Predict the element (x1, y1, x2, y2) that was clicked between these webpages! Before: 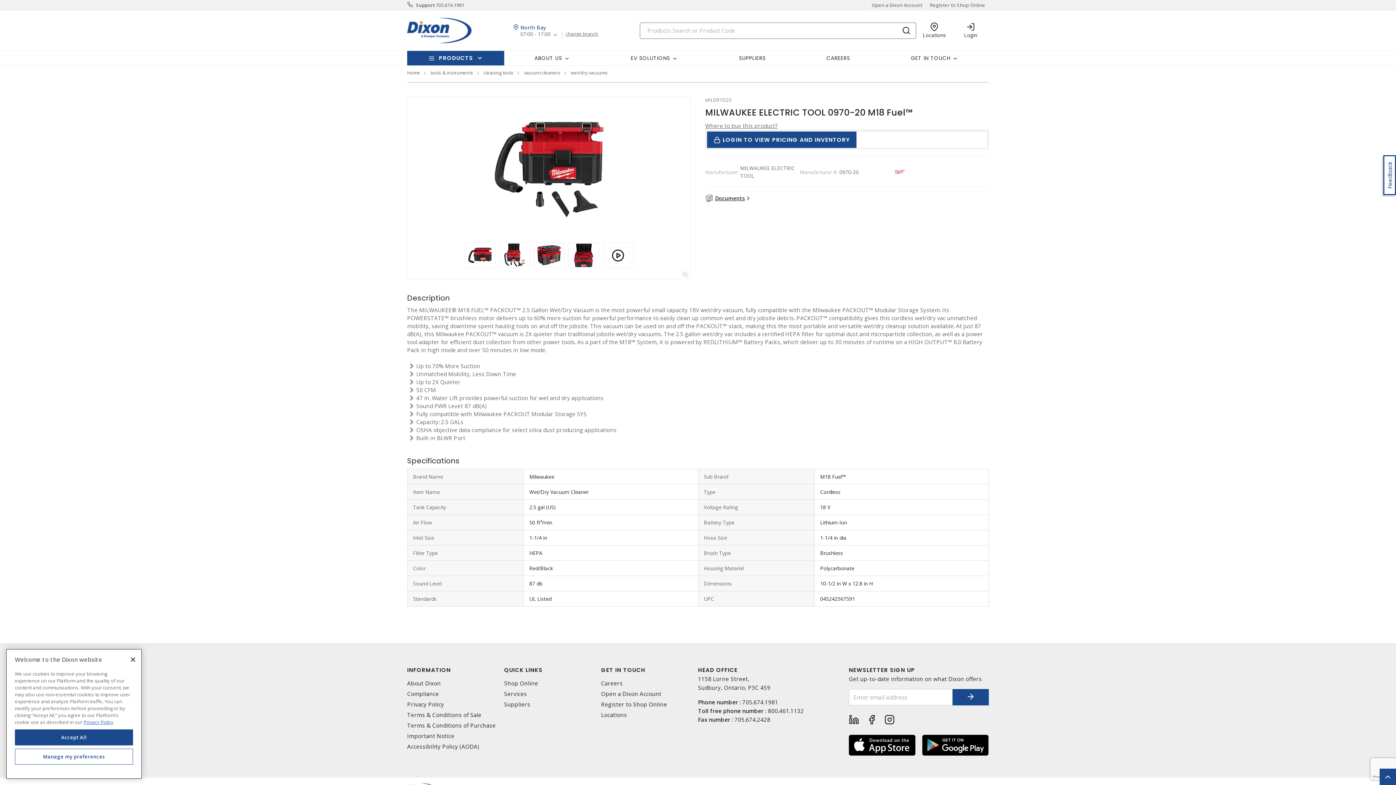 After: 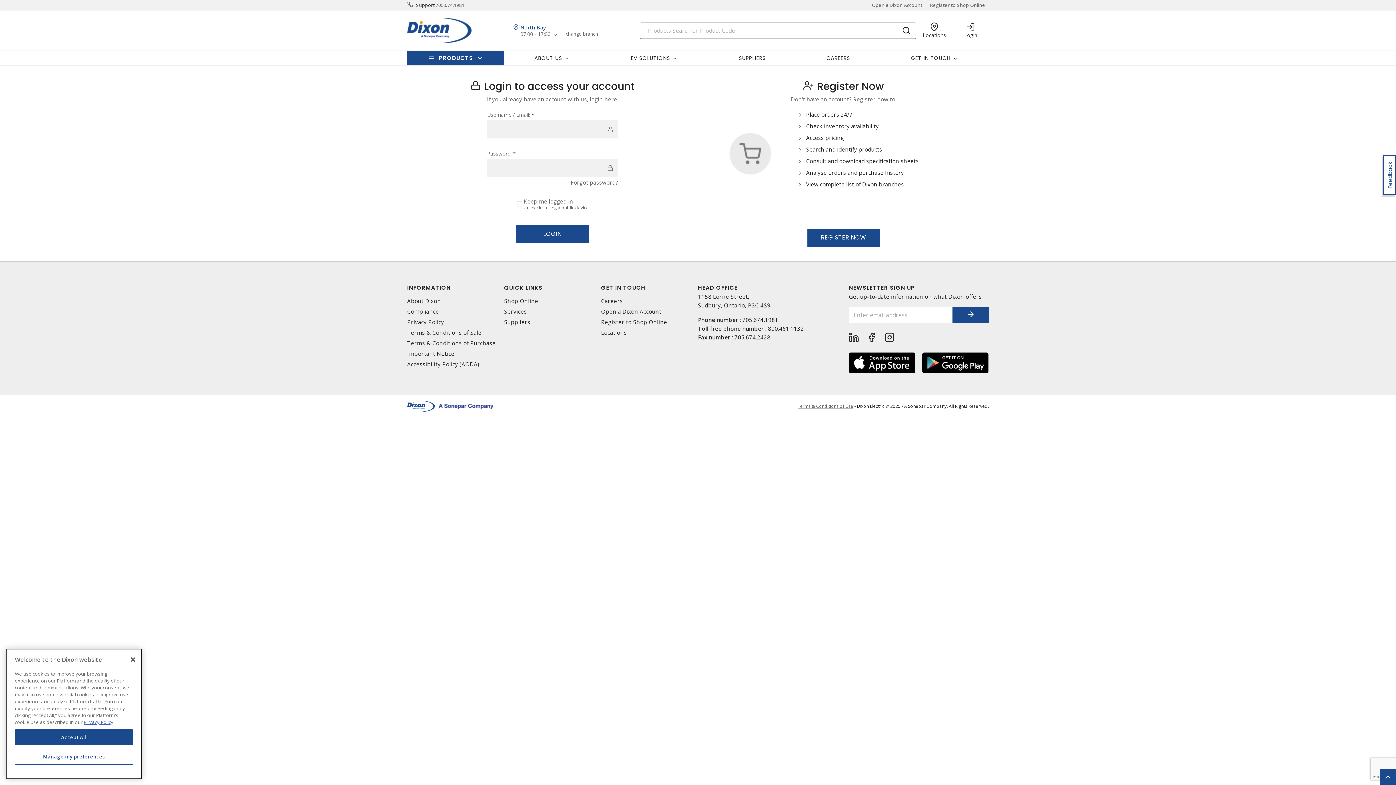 Action: bbox: (707, 131, 856, 148) label: LOGIN TO VIEW PRICING AND INVENTORY